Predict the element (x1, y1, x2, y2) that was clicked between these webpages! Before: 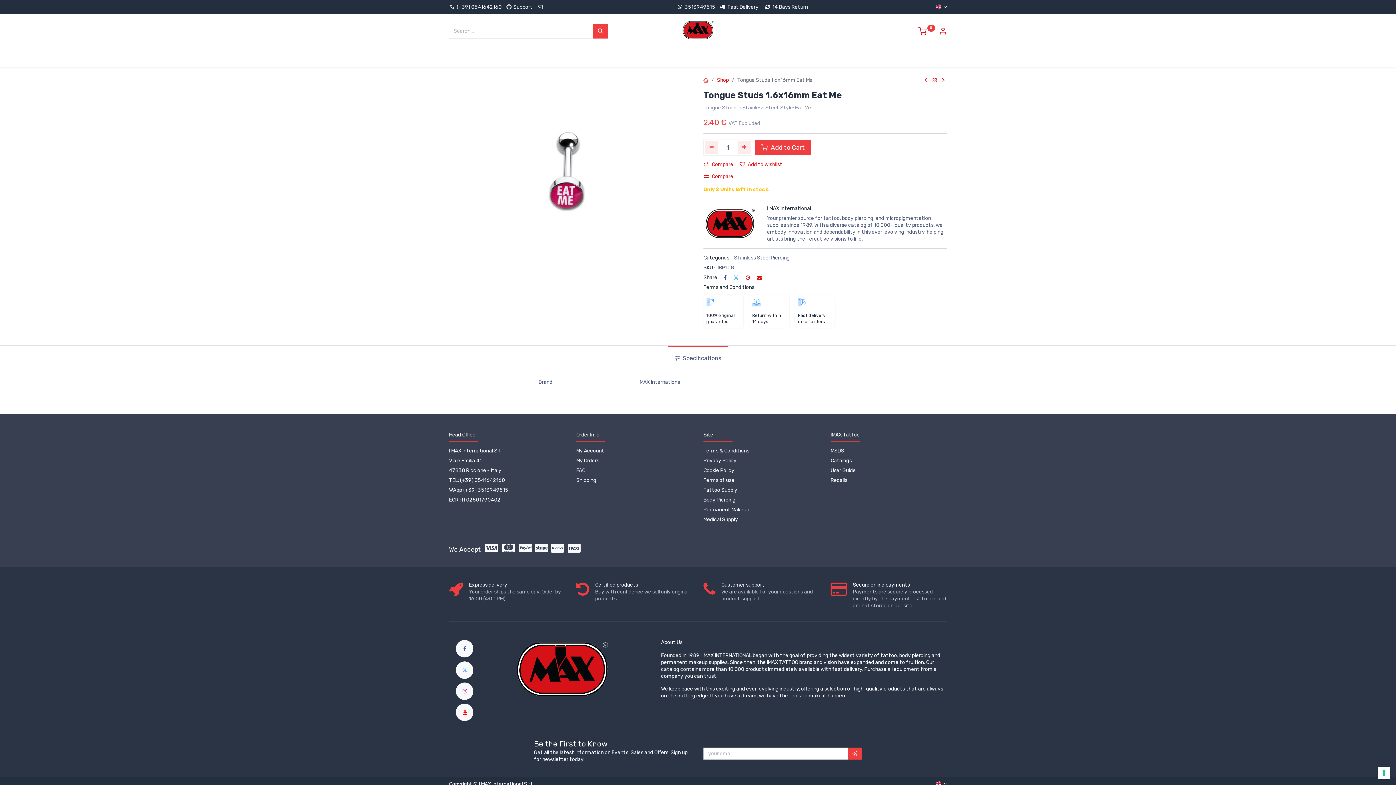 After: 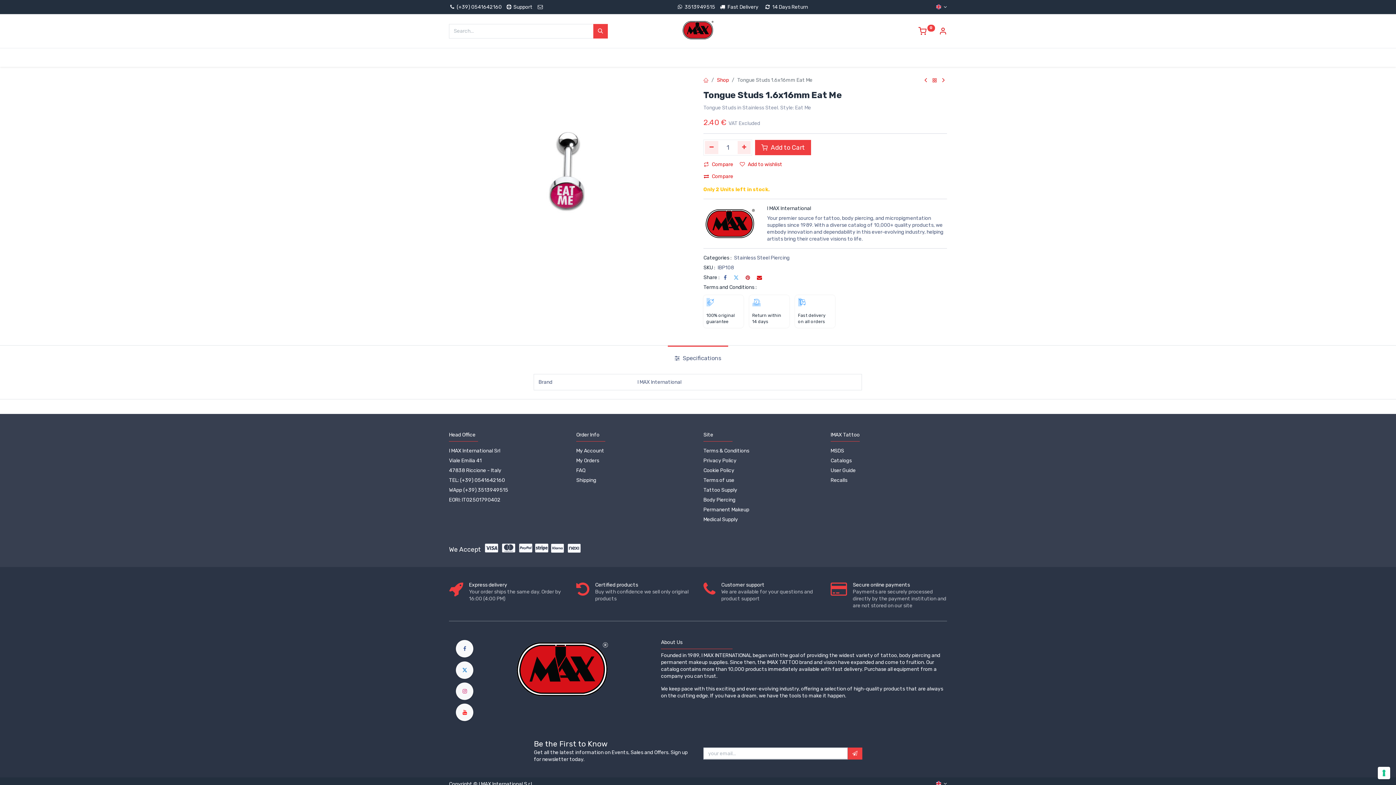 Action: bbox: (456, 655, 473, 674)